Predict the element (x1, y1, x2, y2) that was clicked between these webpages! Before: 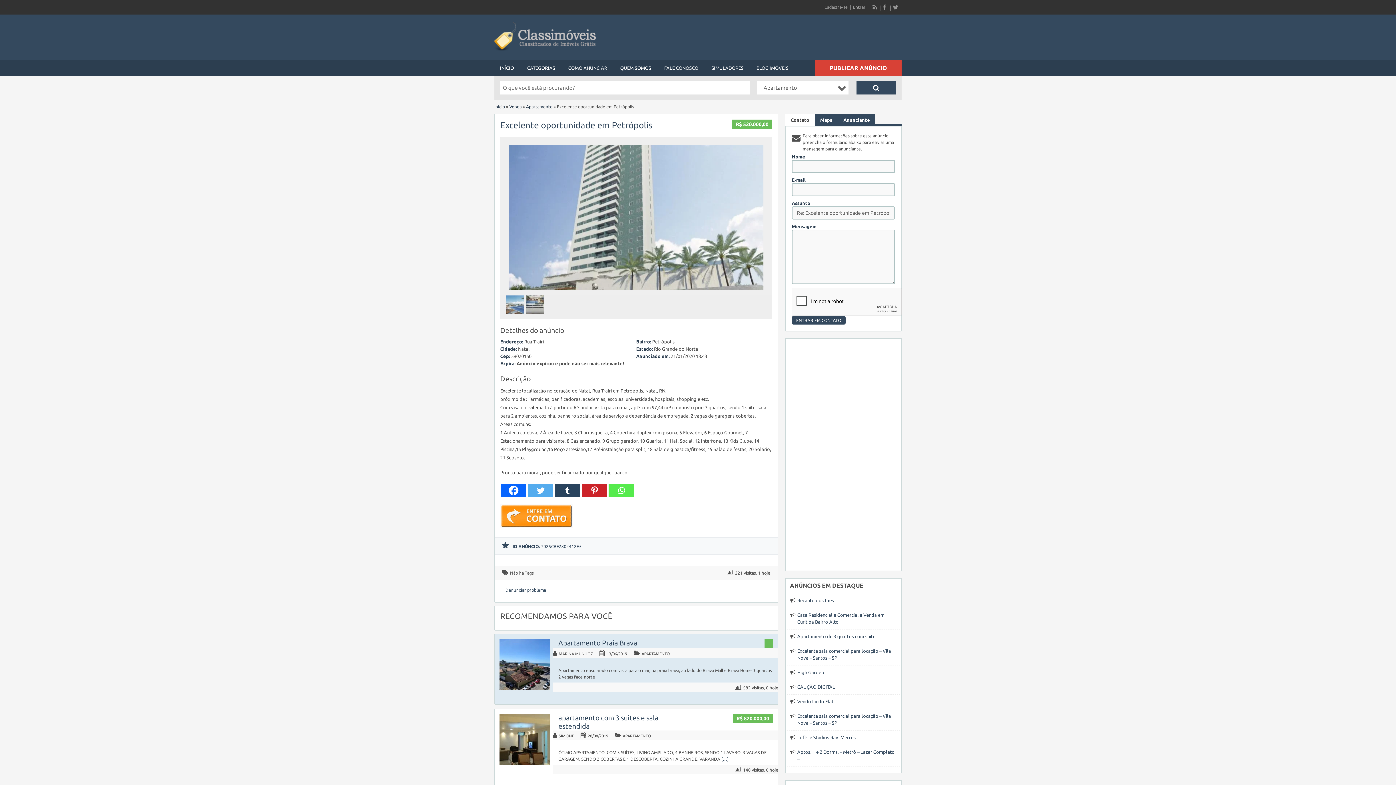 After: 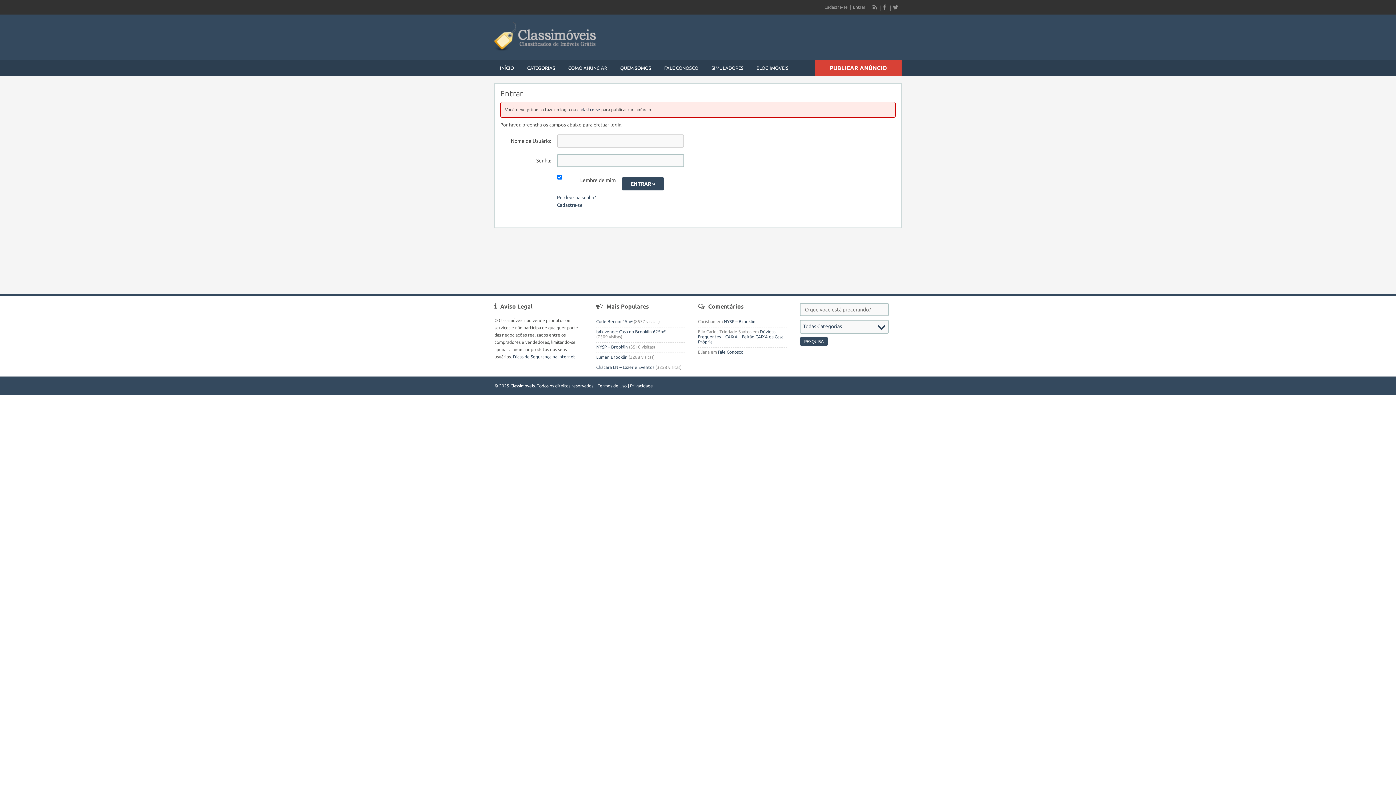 Action: bbox: (815, 60, 901, 76) label: PUBLICAR ANÚNCIO